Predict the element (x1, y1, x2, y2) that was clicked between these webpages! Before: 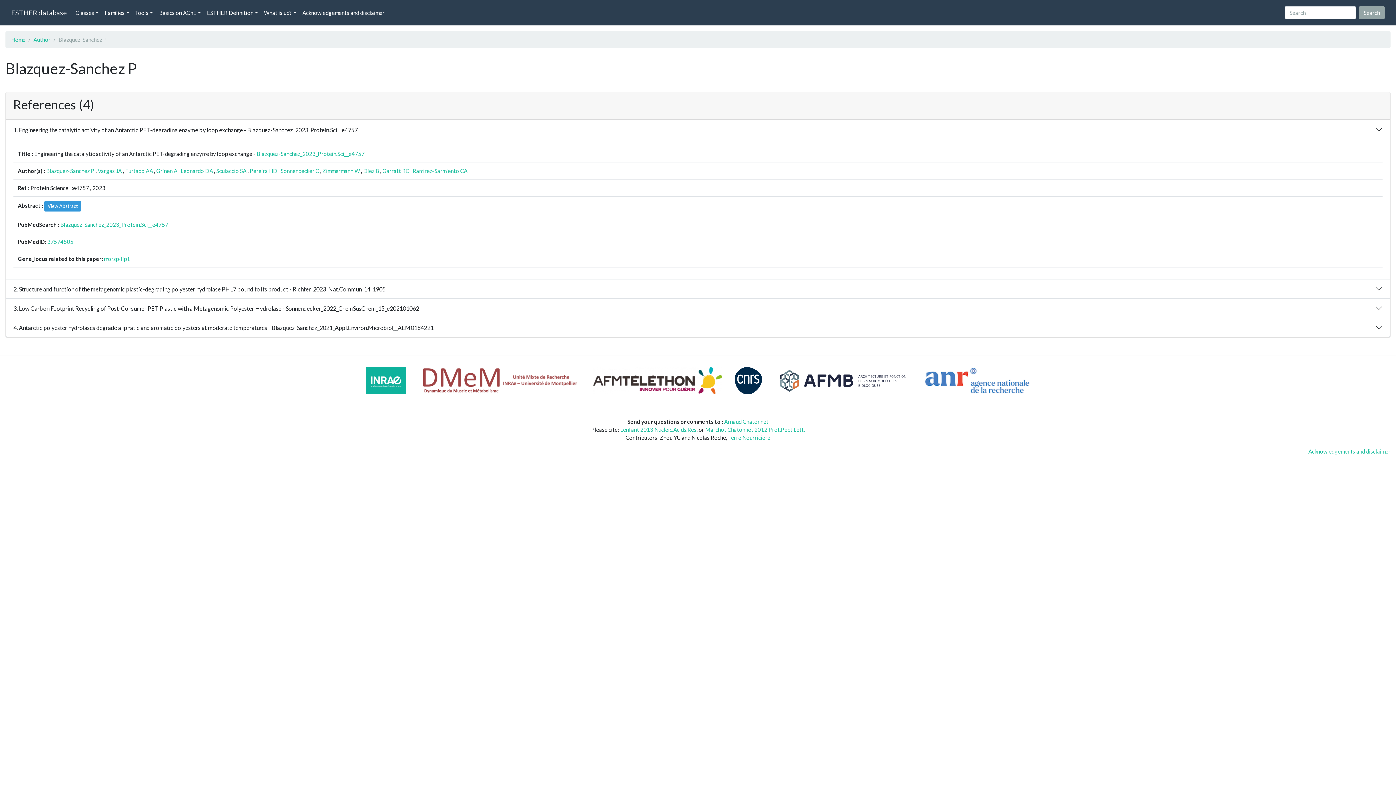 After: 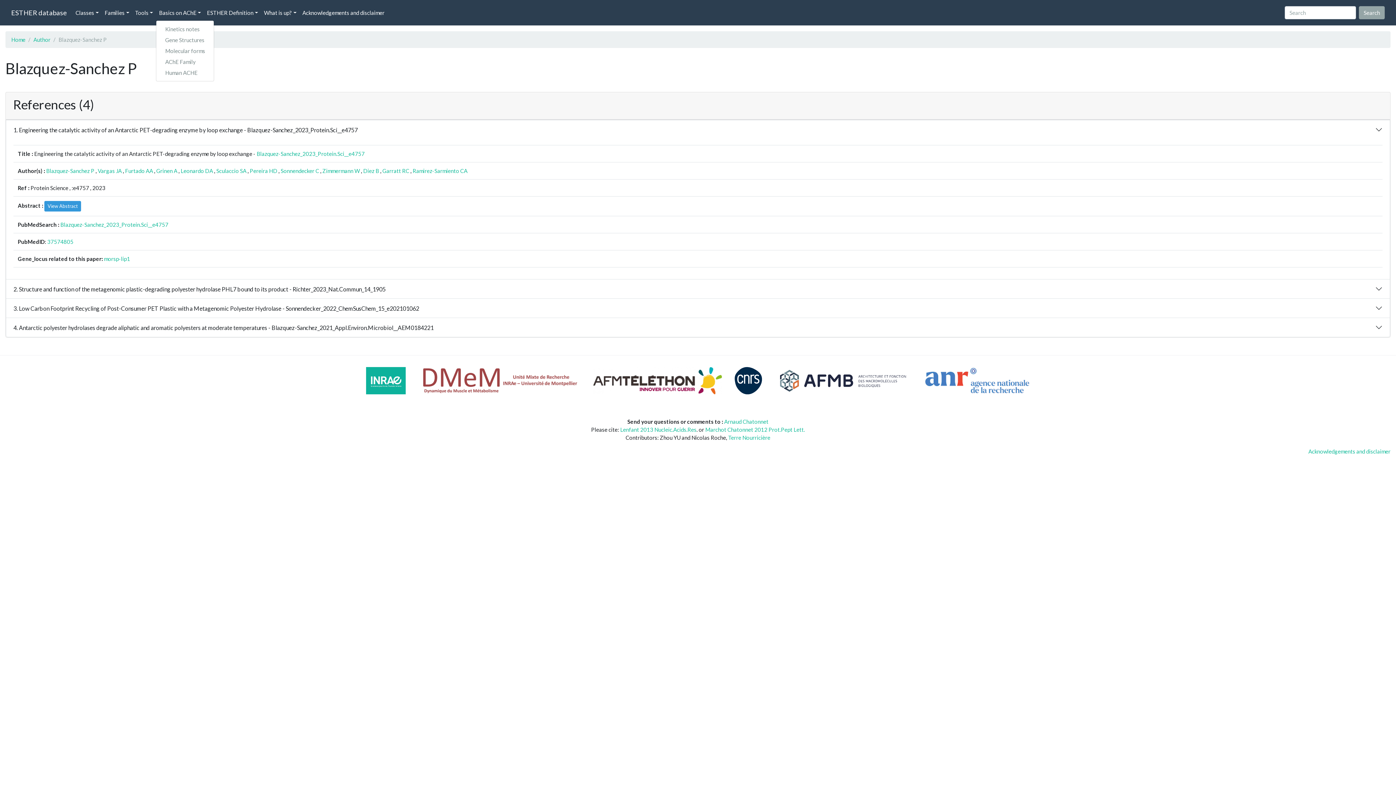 Action: bbox: (156, 5, 204, 19) label: Basics on AChE